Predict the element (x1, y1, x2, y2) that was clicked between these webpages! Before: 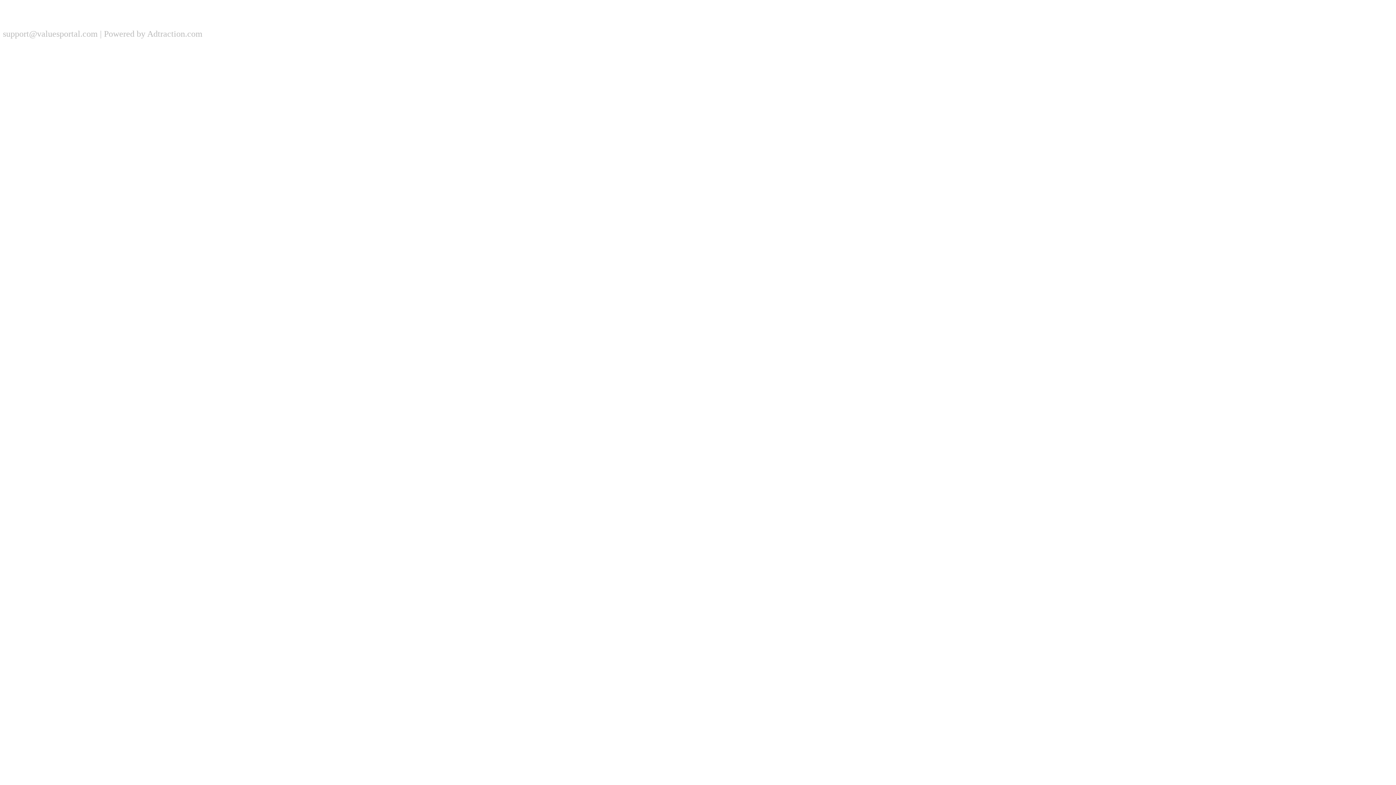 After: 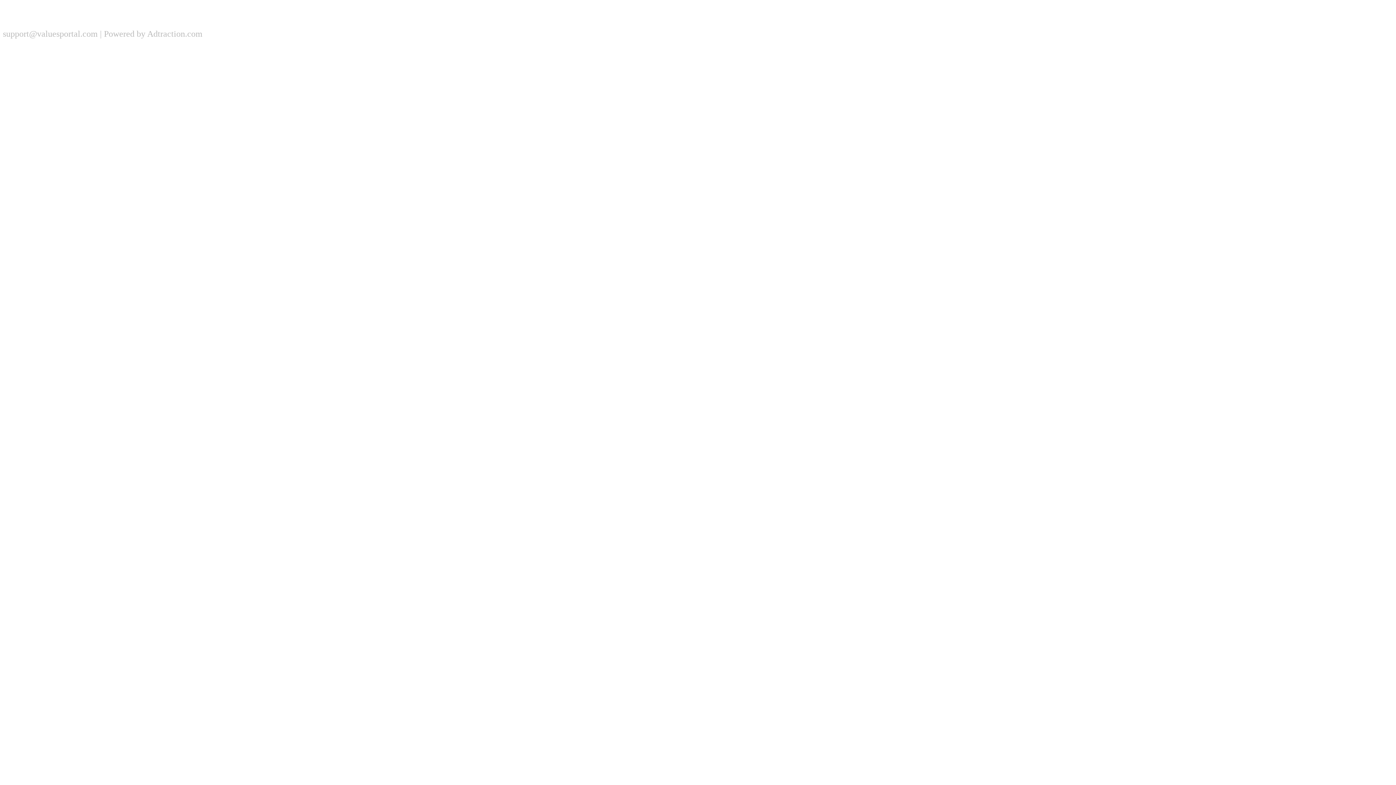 Action: bbox: (104, 29, 202, 38) label: Powered by Adtraction.com